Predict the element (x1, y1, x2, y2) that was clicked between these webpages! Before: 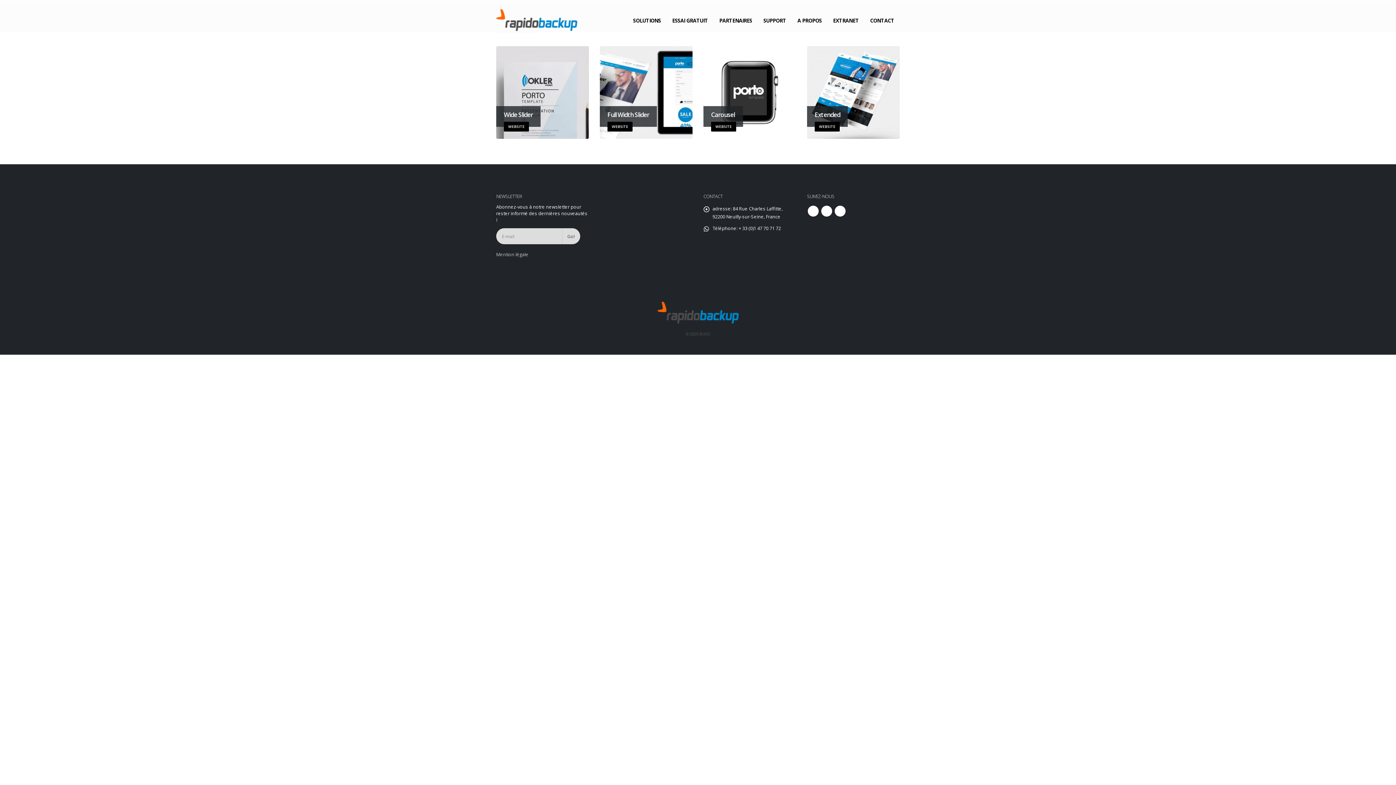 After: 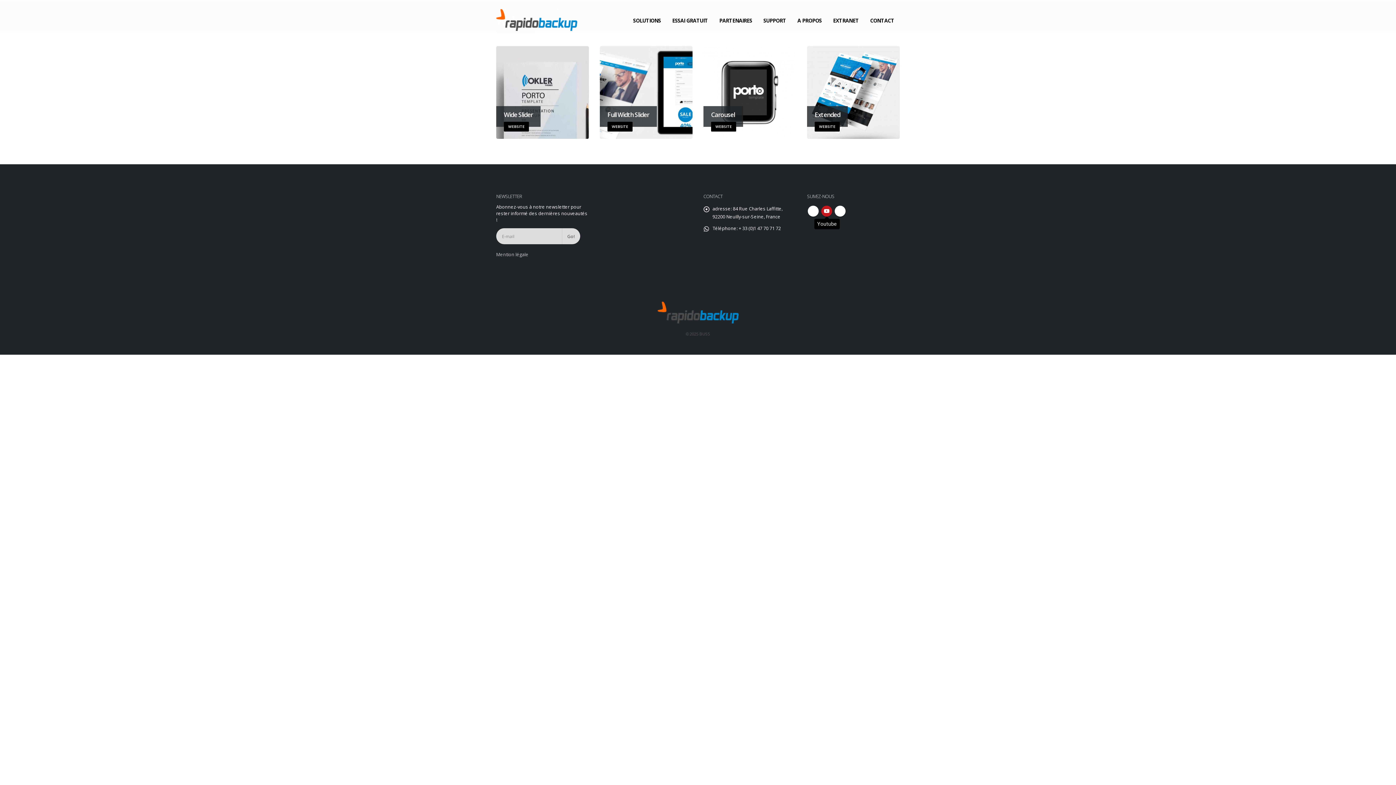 Action: bbox: (821, 205, 832, 216) label: Youtube